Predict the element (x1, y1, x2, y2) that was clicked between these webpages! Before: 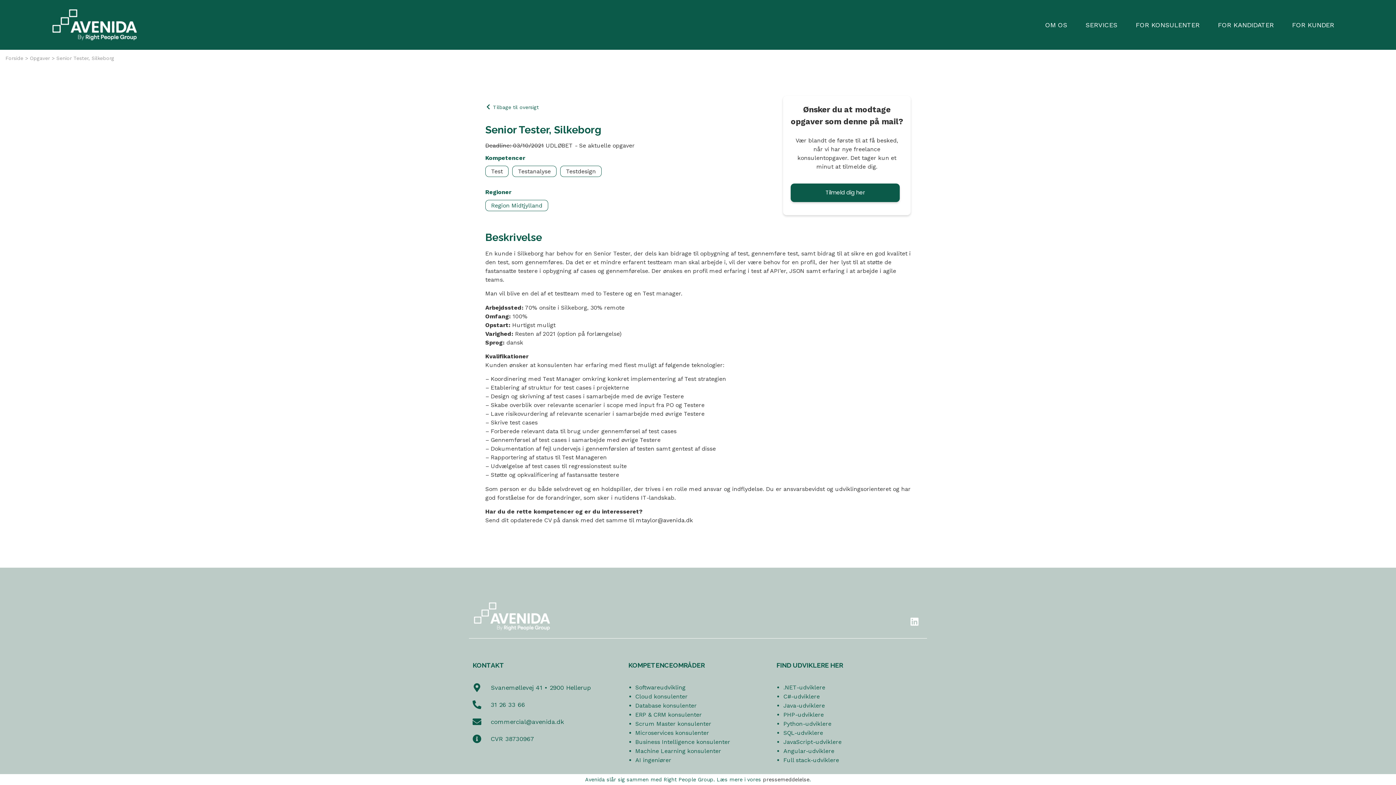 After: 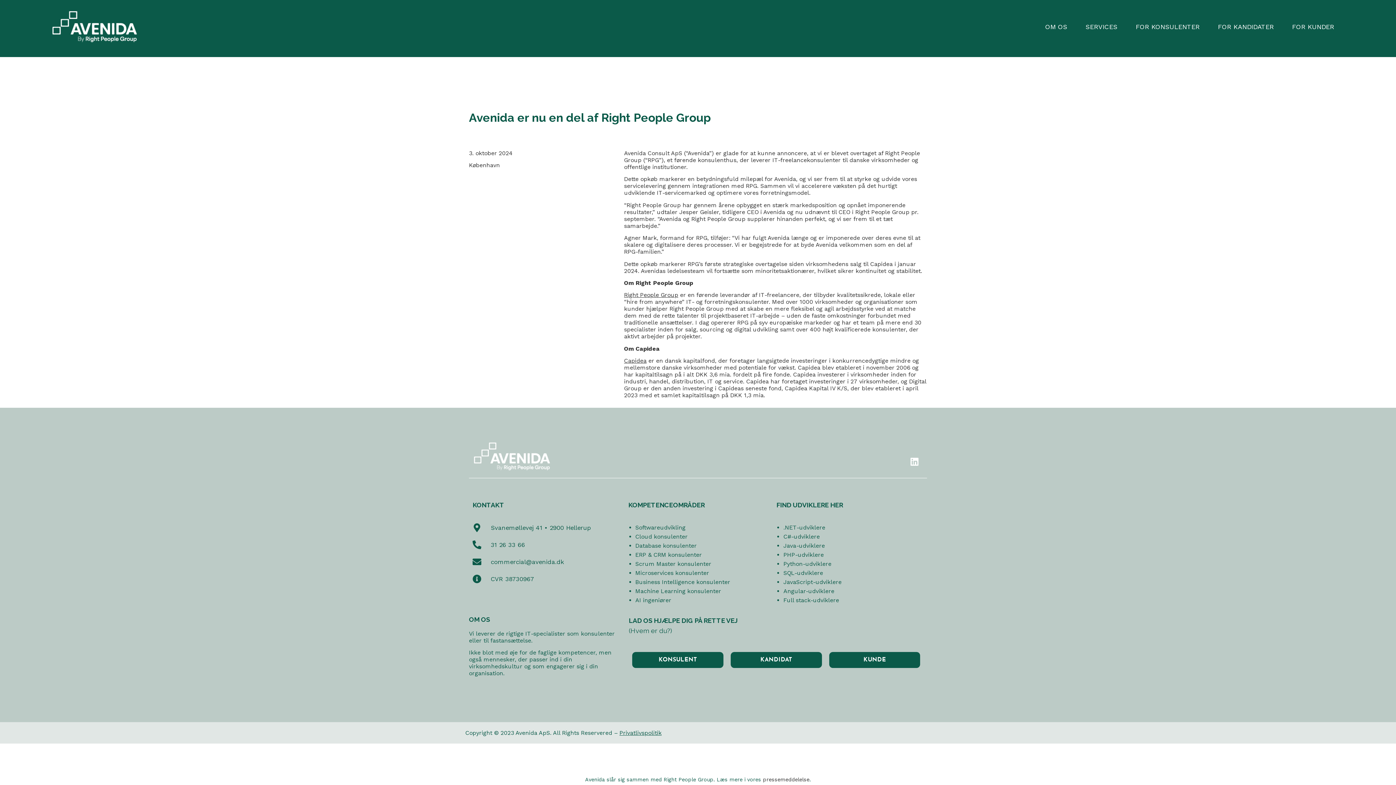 Action: label: pressemeddelelse bbox: (763, 777, 809, 782)